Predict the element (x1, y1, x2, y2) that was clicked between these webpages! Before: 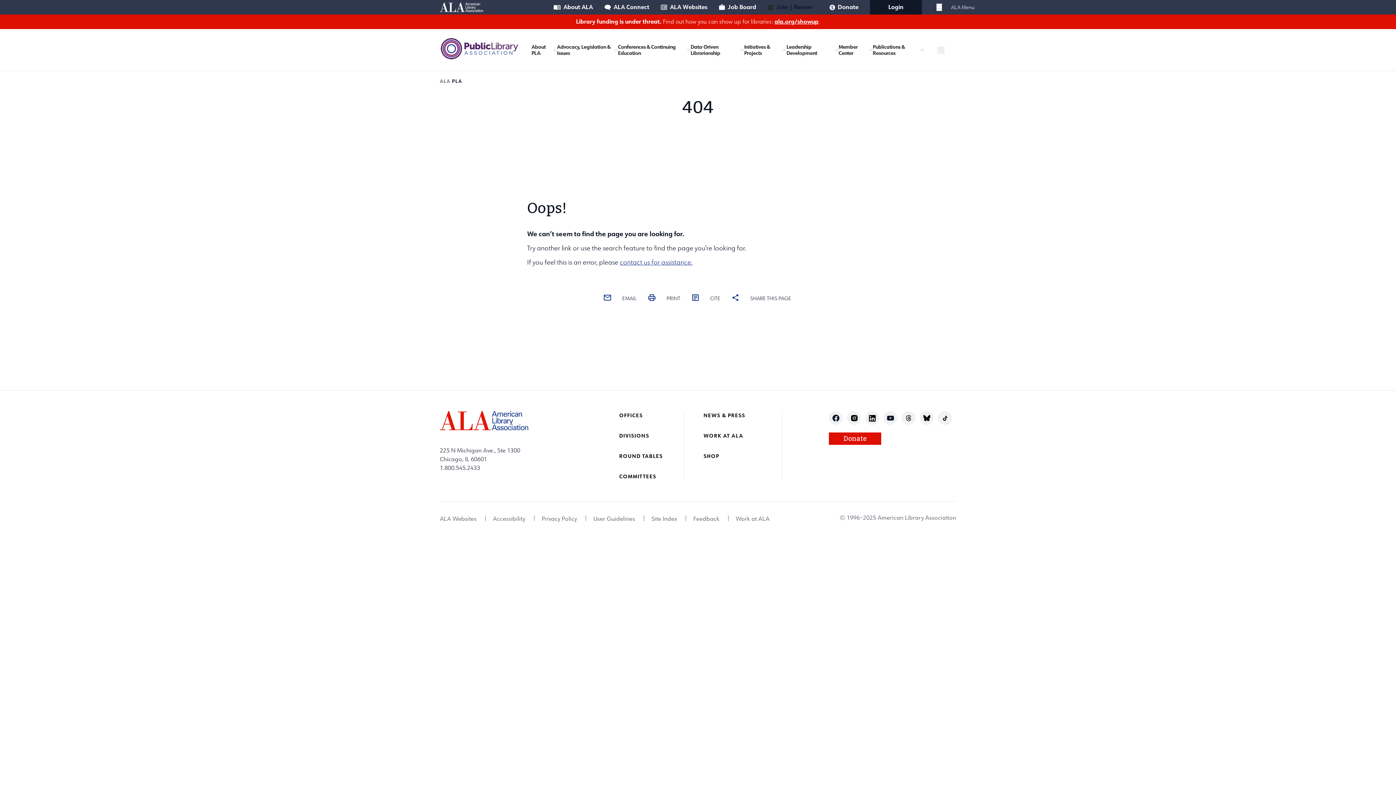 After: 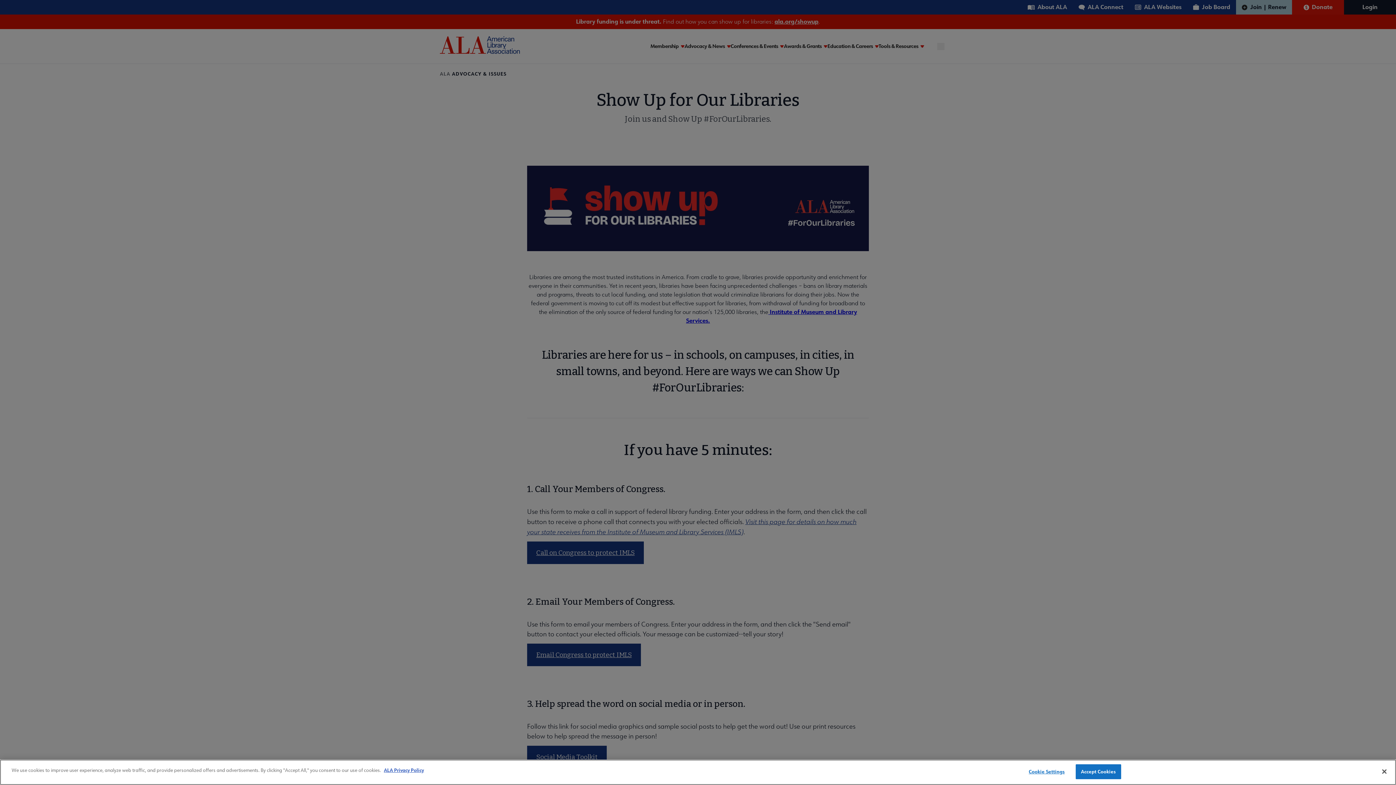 Action: label: ala.org/showup bbox: (774, 17, 818, 25)